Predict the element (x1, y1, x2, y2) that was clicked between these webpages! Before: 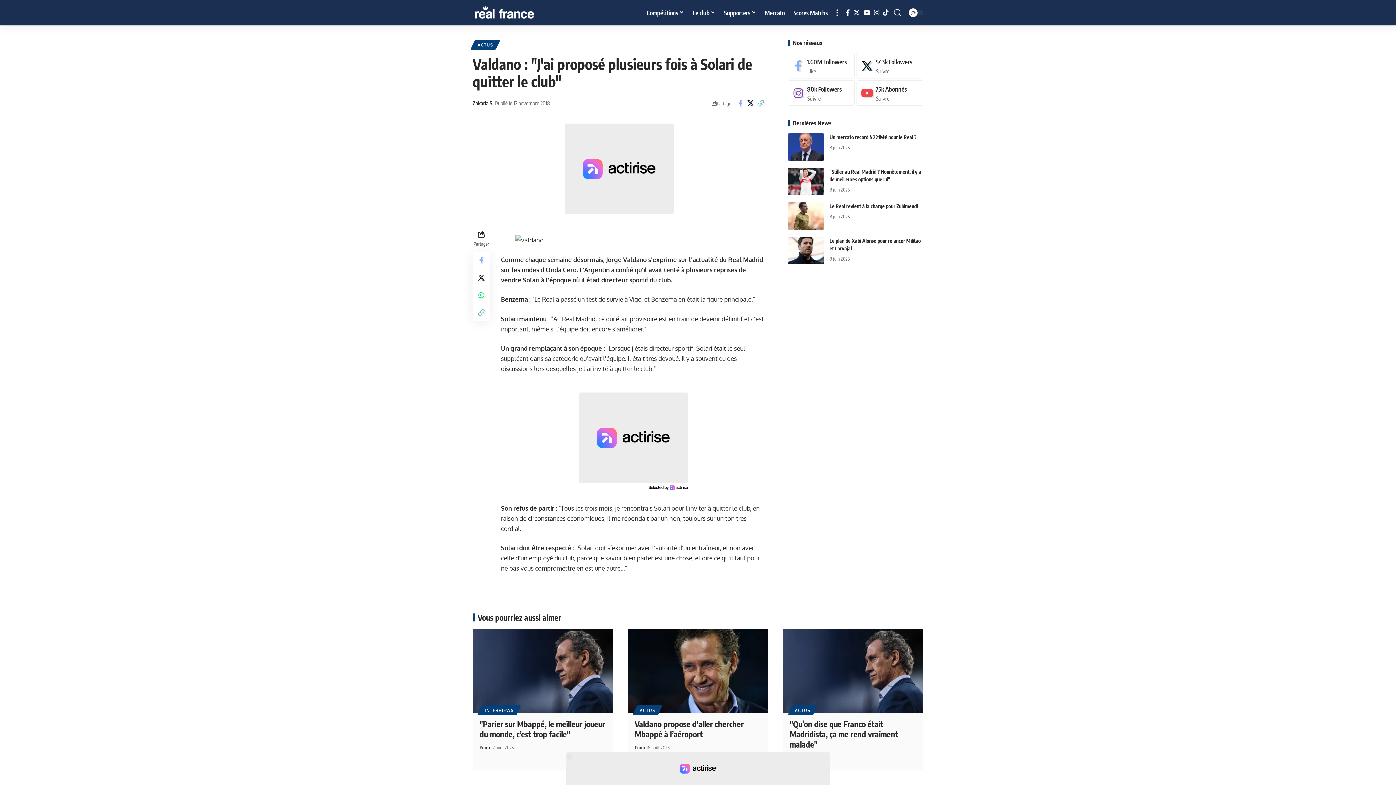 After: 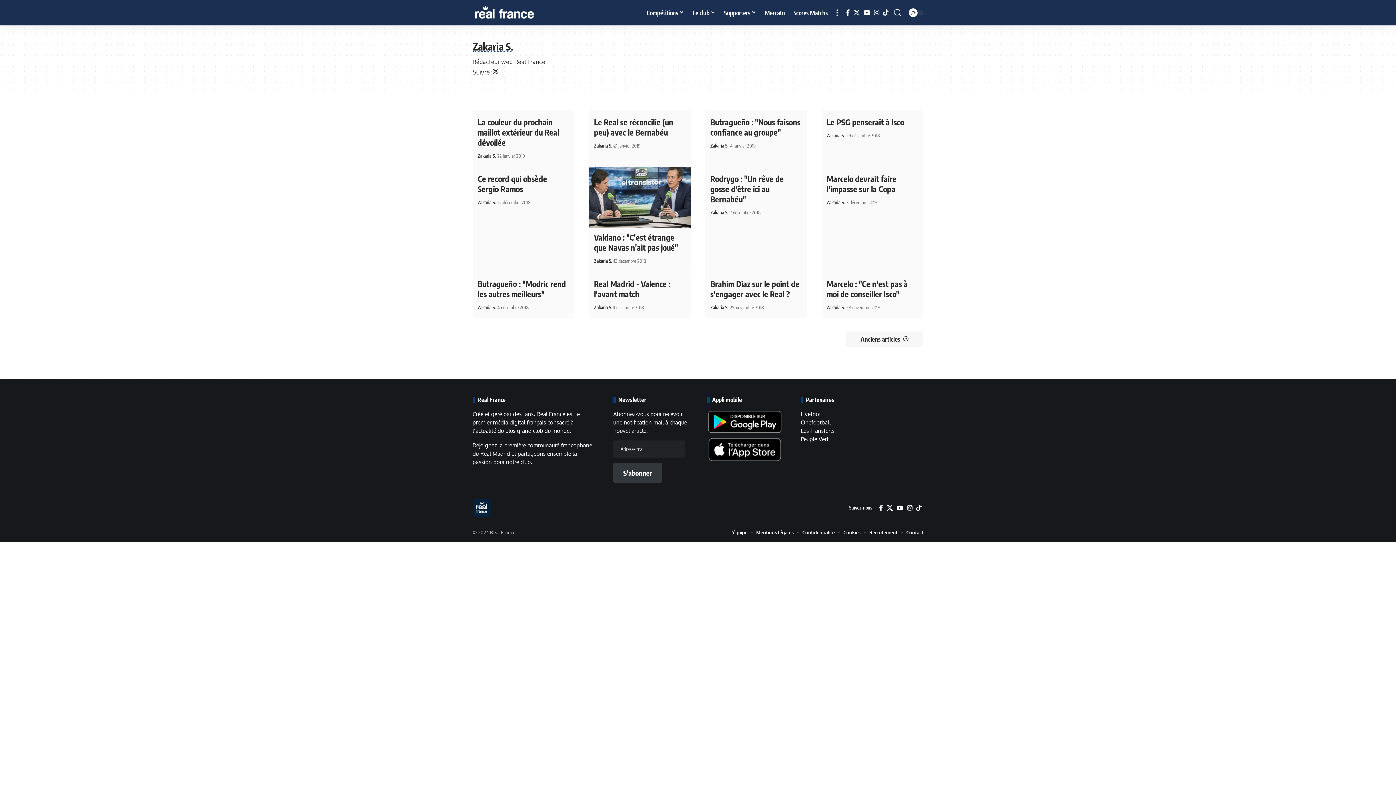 Action: label: Zakaria S. bbox: (472, 98, 493, 107)